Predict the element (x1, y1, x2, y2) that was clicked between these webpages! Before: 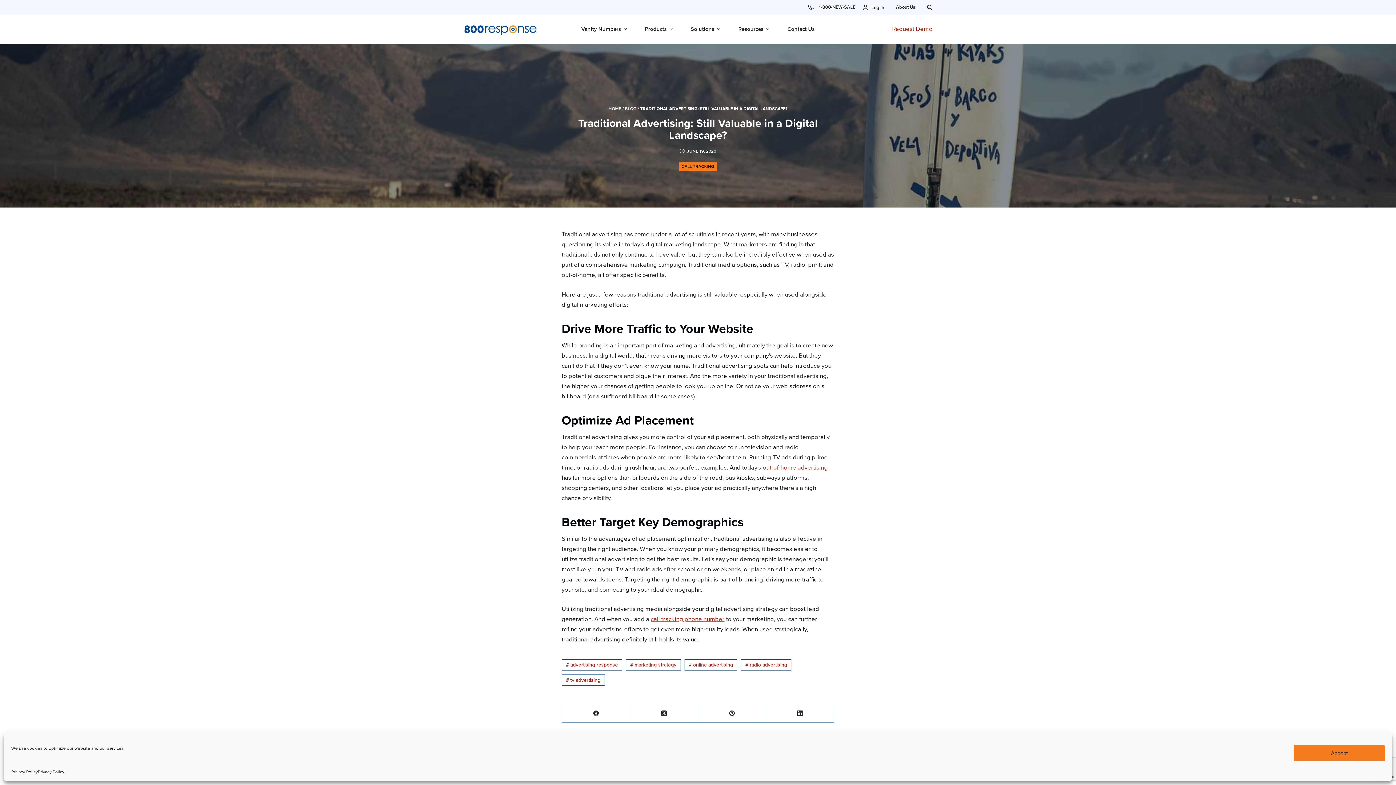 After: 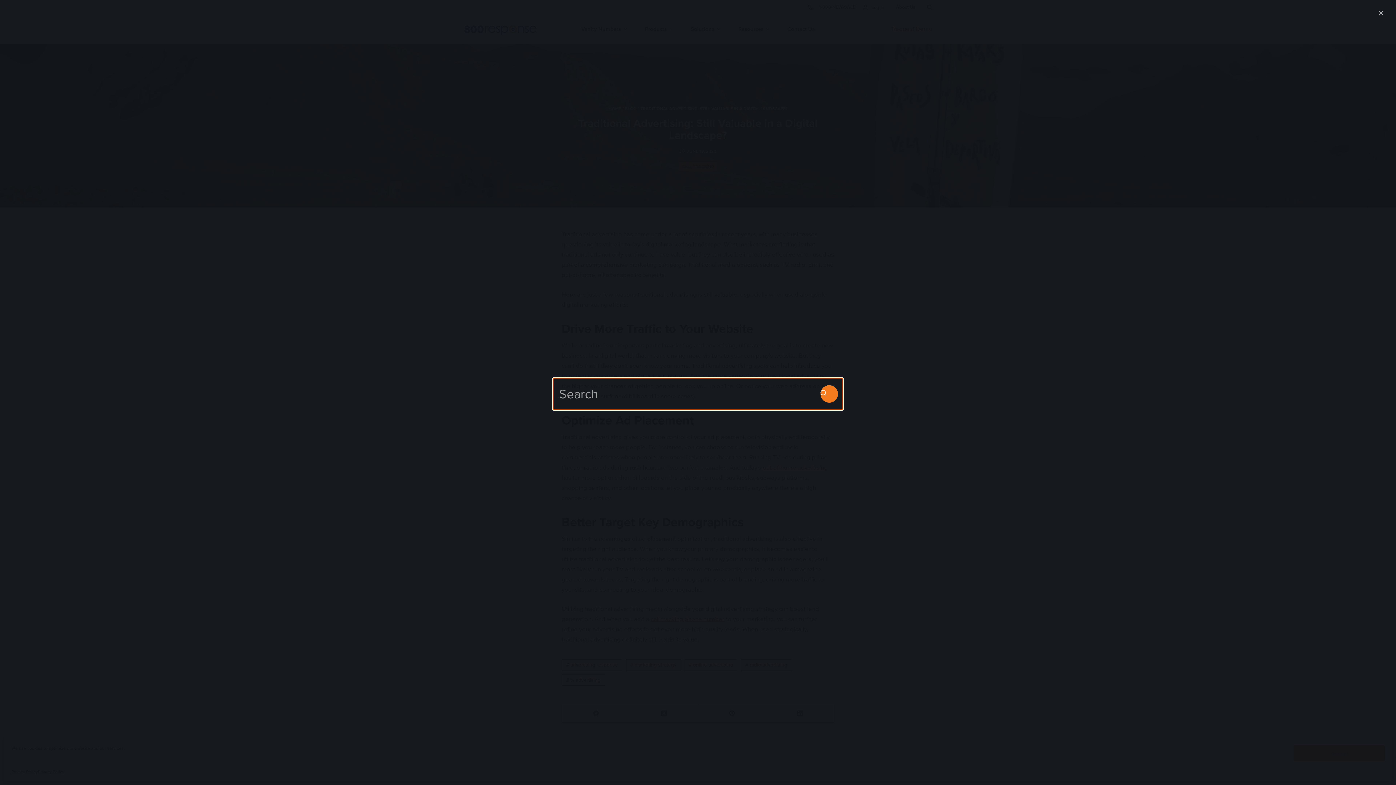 Action: label: Open search form bbox: (927, 4, 932, 10)